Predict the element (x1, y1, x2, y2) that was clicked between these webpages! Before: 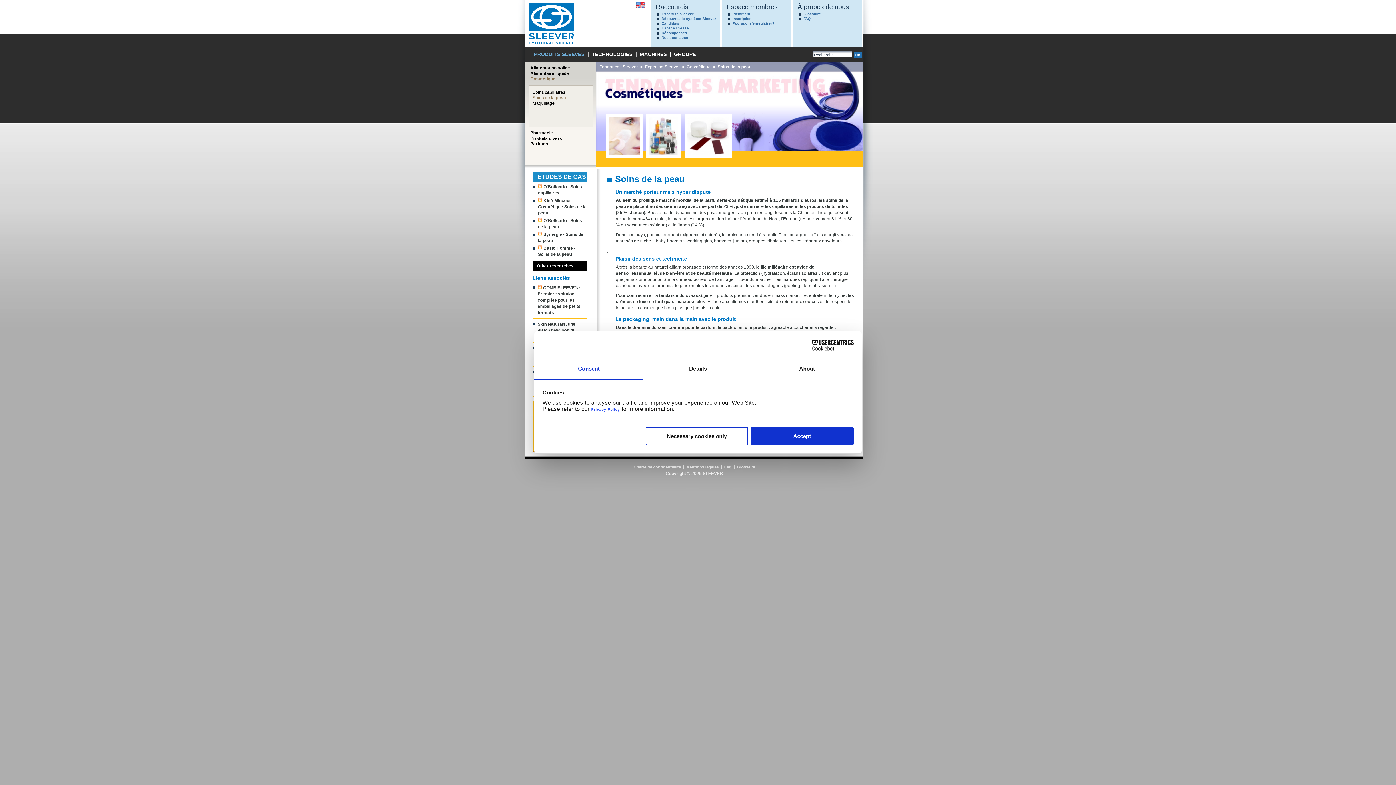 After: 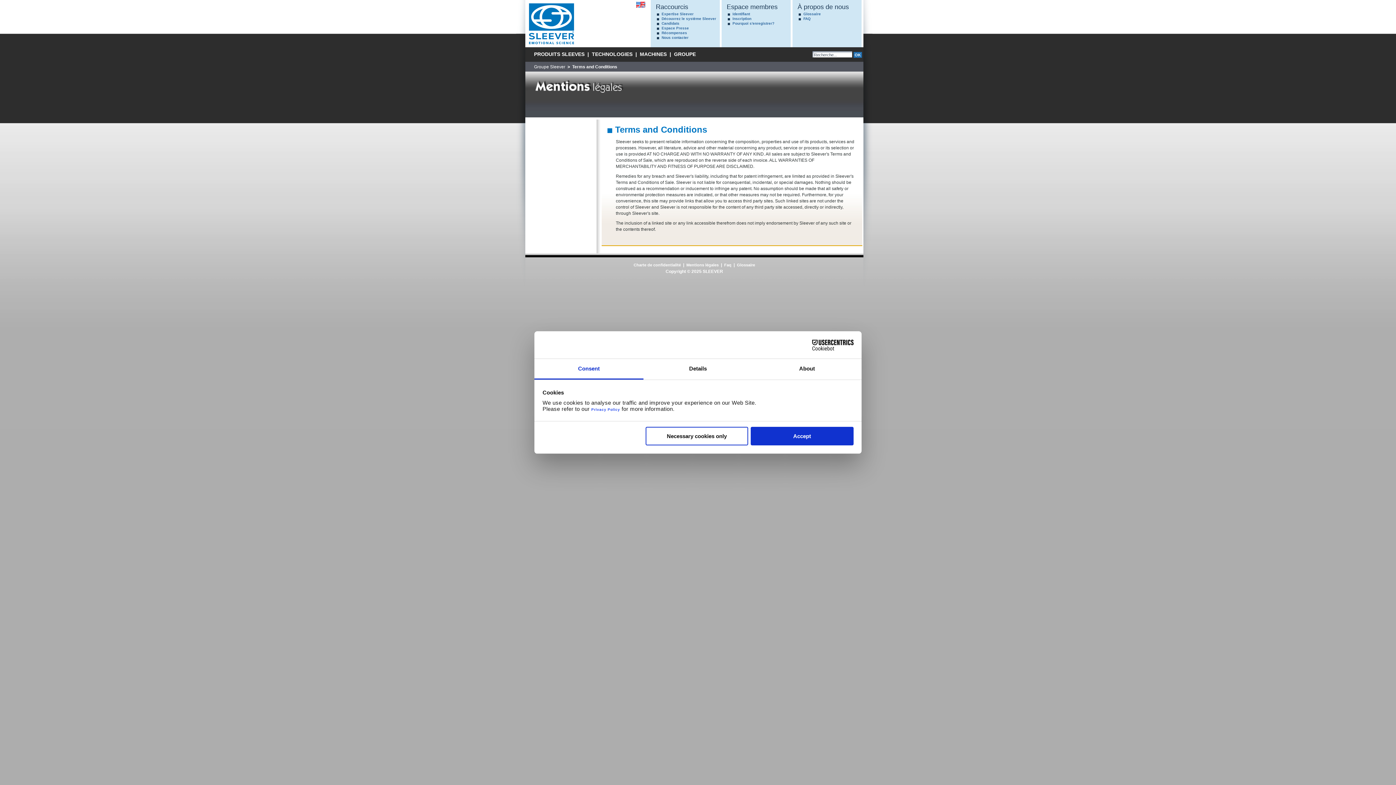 Action: label: Mentions légales bbox: (686, 465, 718, 469)